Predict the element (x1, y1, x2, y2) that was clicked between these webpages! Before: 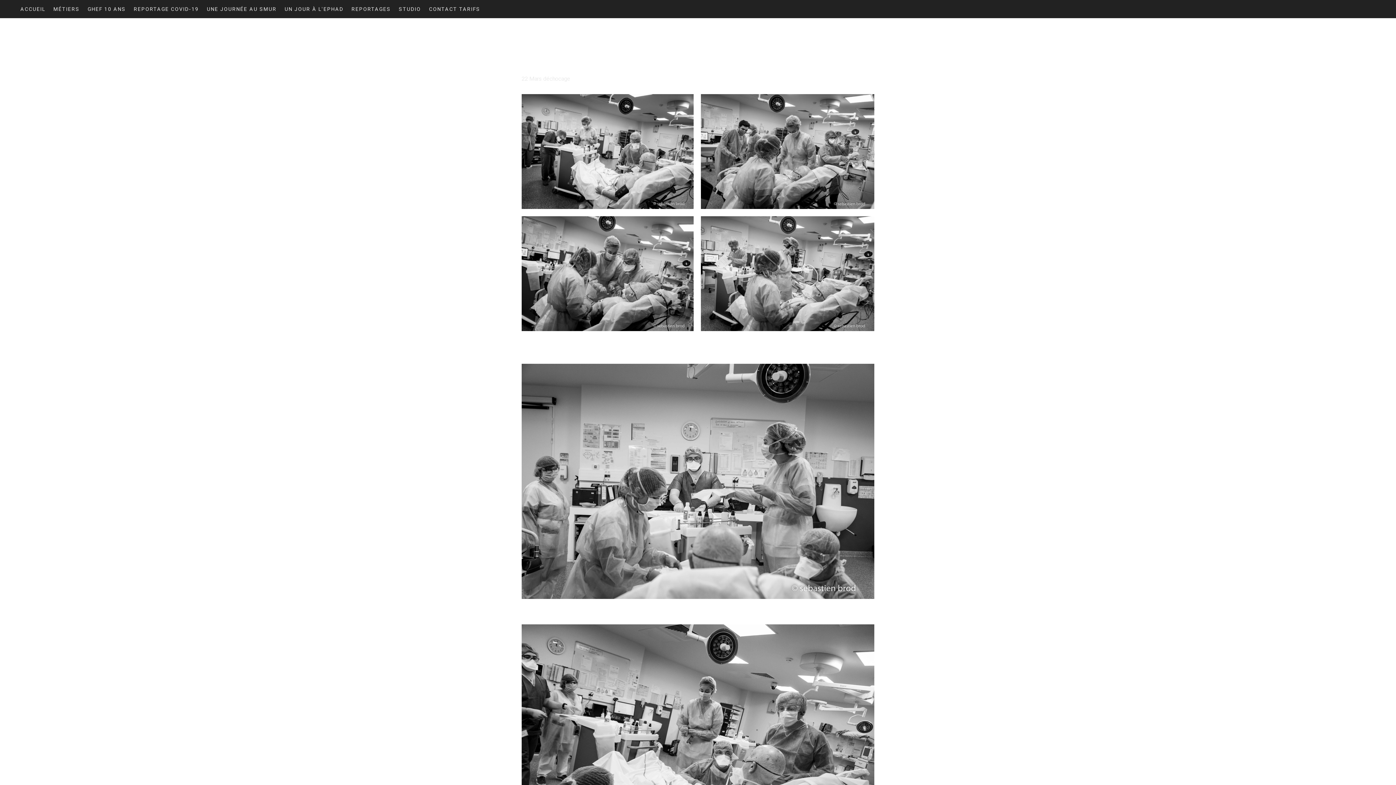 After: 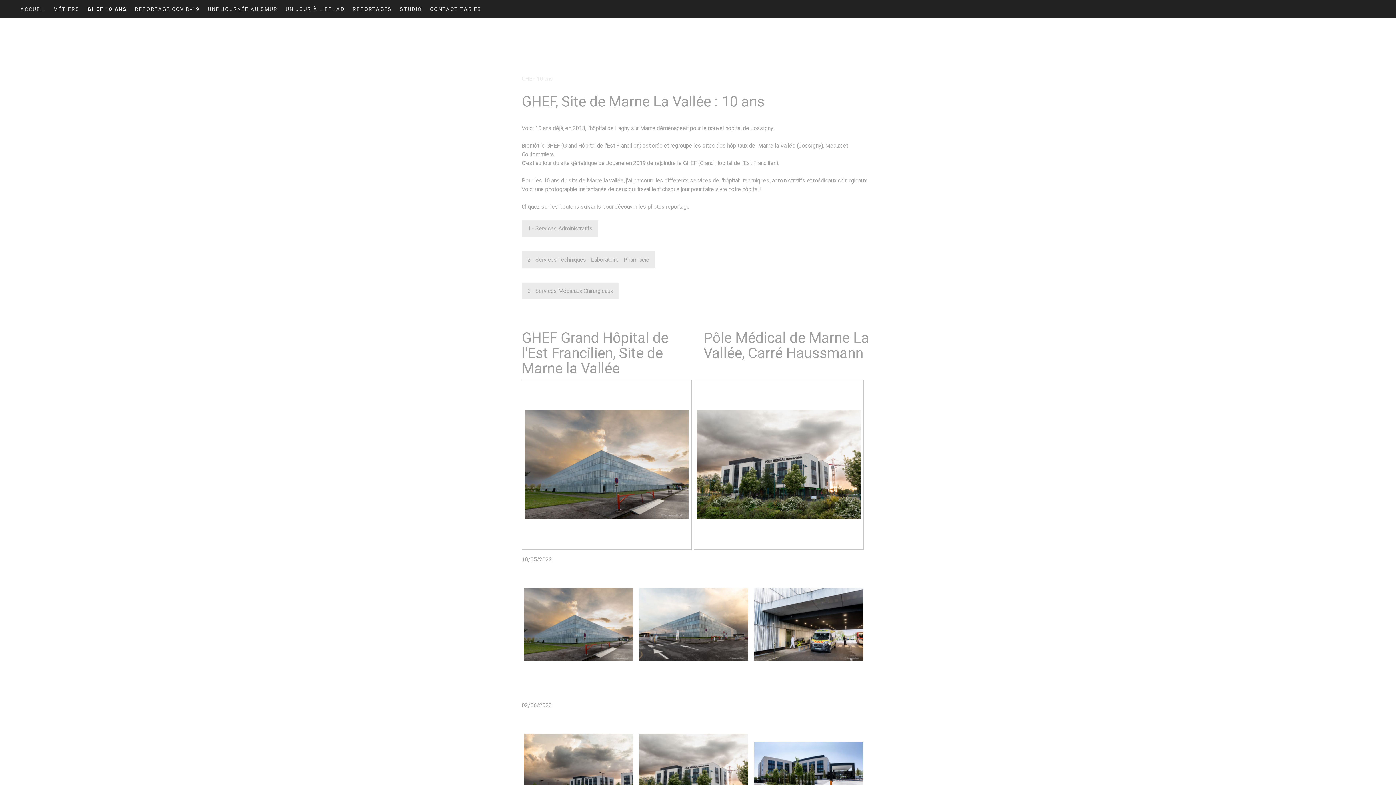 Action: label: GHEF 10 ANS bbox: (83, 0, 129, 18)